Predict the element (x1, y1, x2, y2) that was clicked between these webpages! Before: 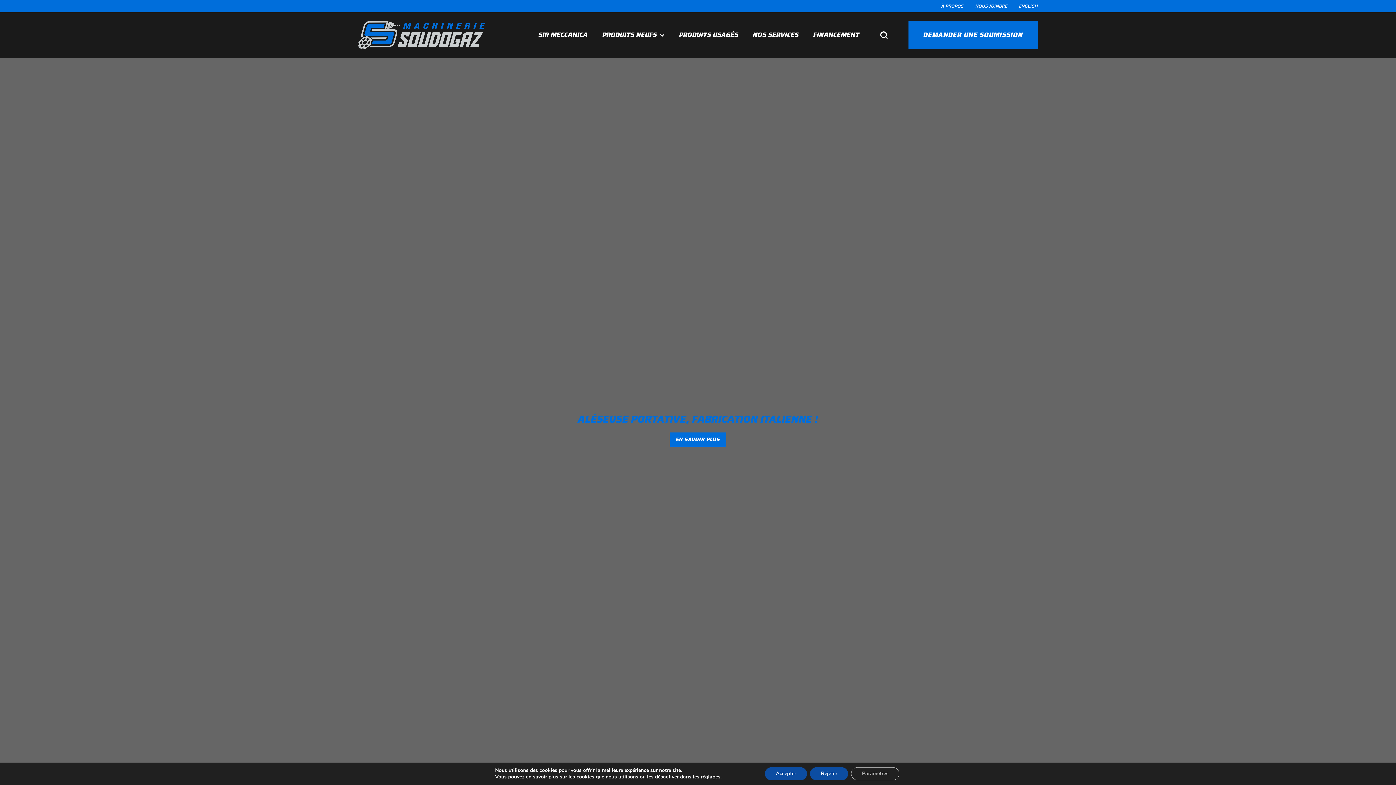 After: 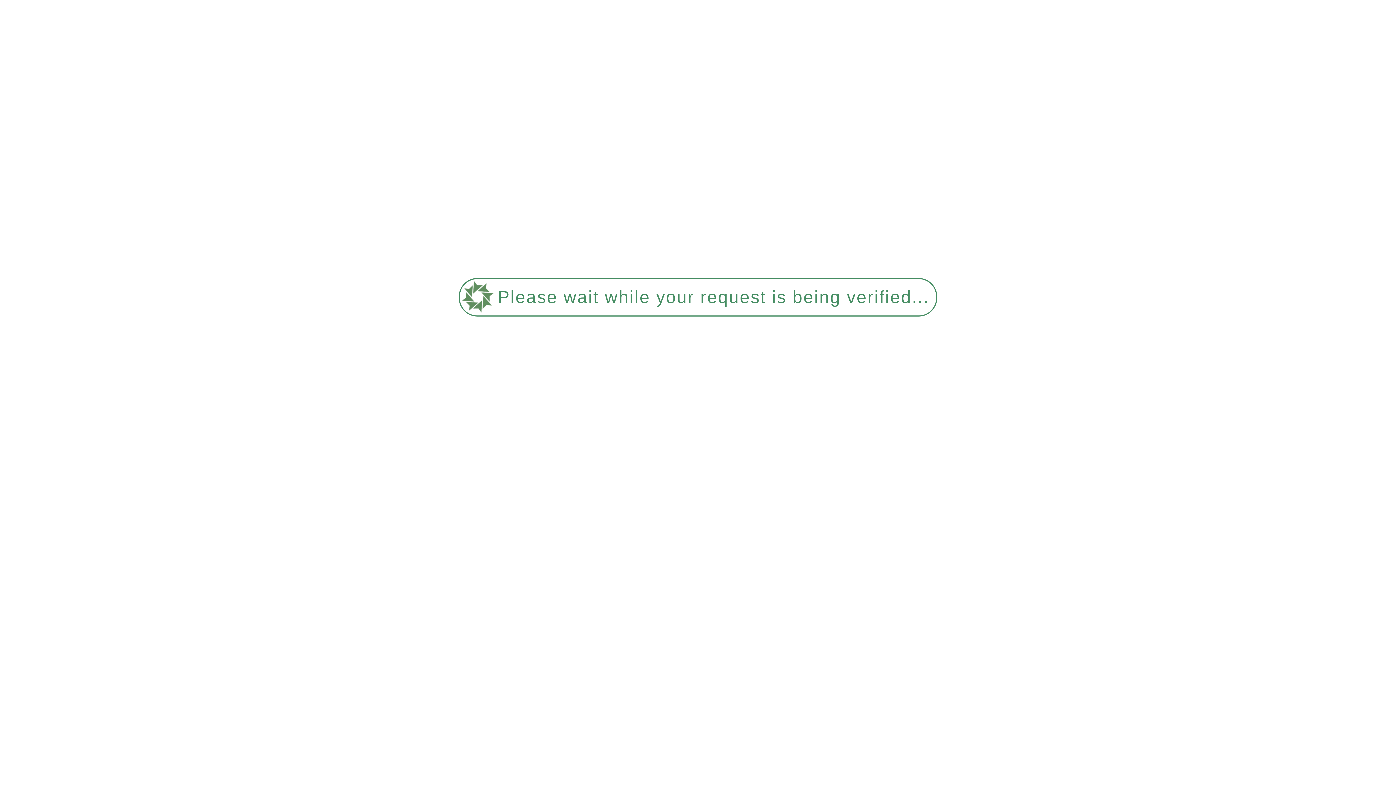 Action: bbox: (745, 12, 806, 57) label: NOS SERVICES